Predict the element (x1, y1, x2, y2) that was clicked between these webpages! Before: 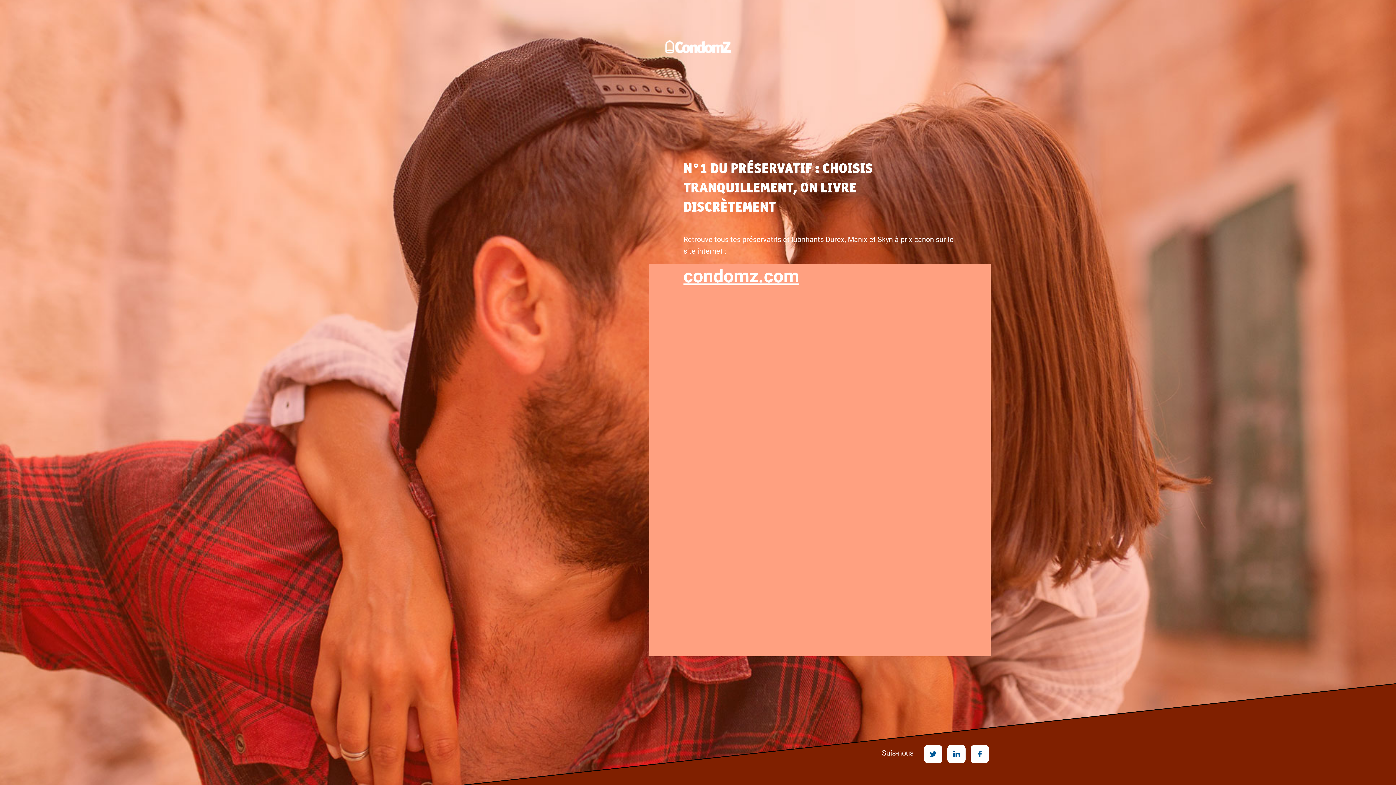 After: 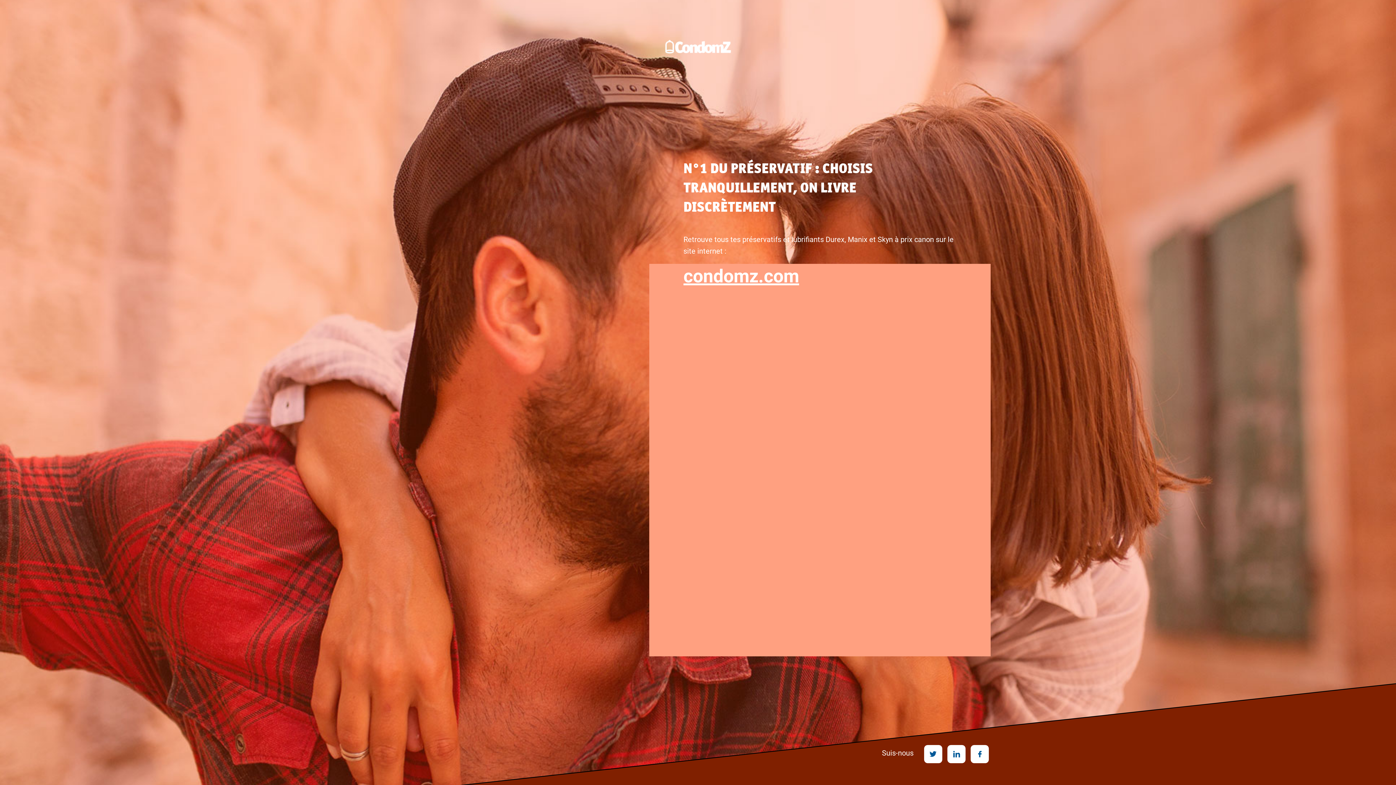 Action: bbox: (970, 750, 989, 757)